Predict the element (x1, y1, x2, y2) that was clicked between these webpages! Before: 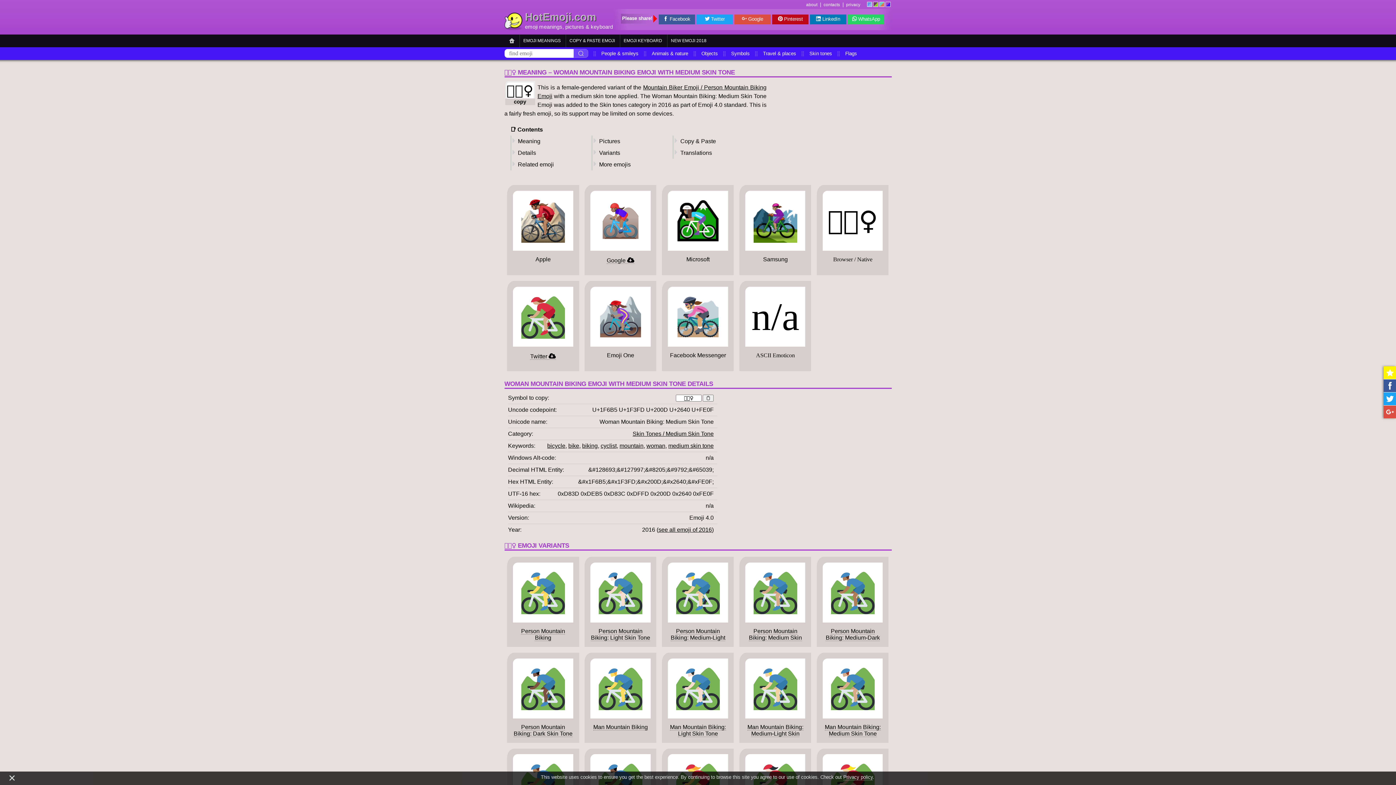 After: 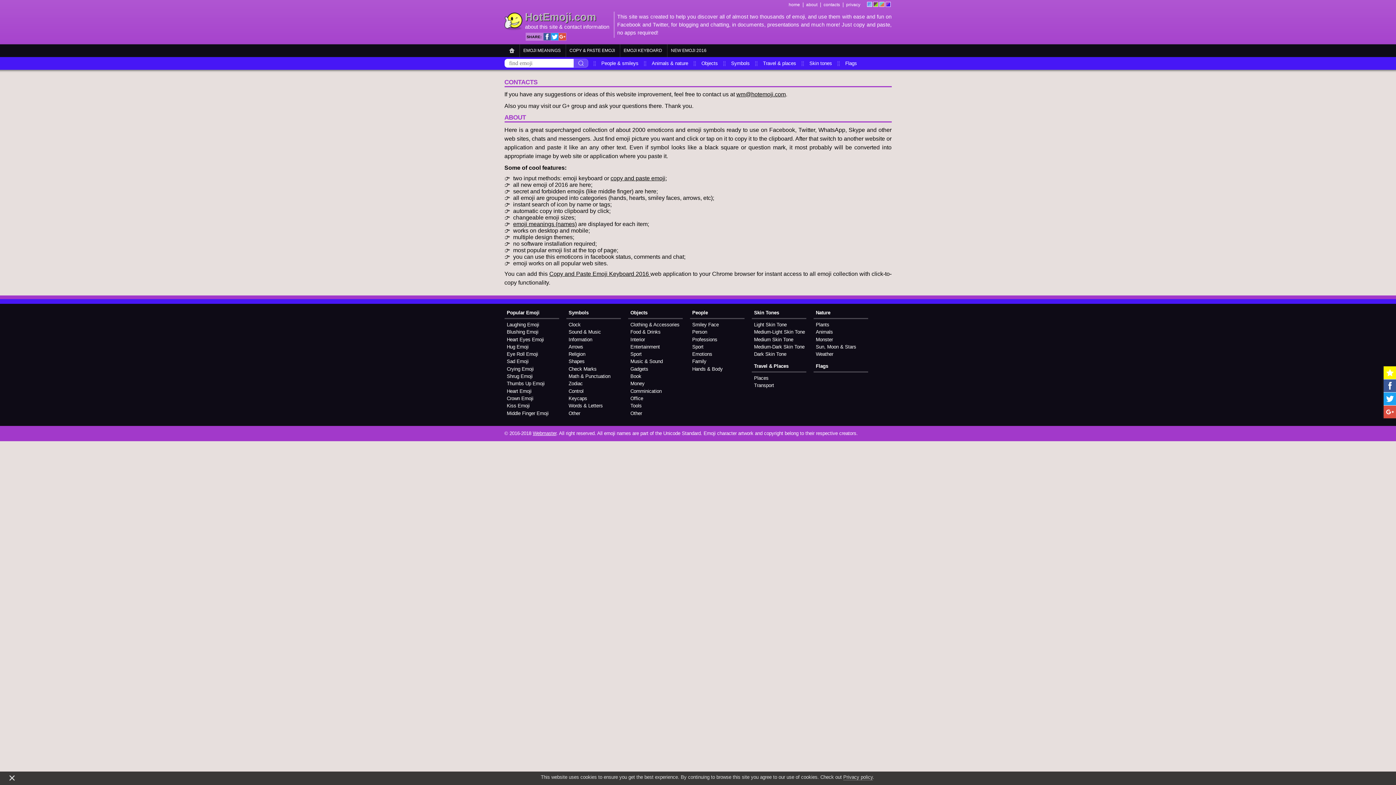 Action: label: contacts bbox: (822, 2, 841, 7)